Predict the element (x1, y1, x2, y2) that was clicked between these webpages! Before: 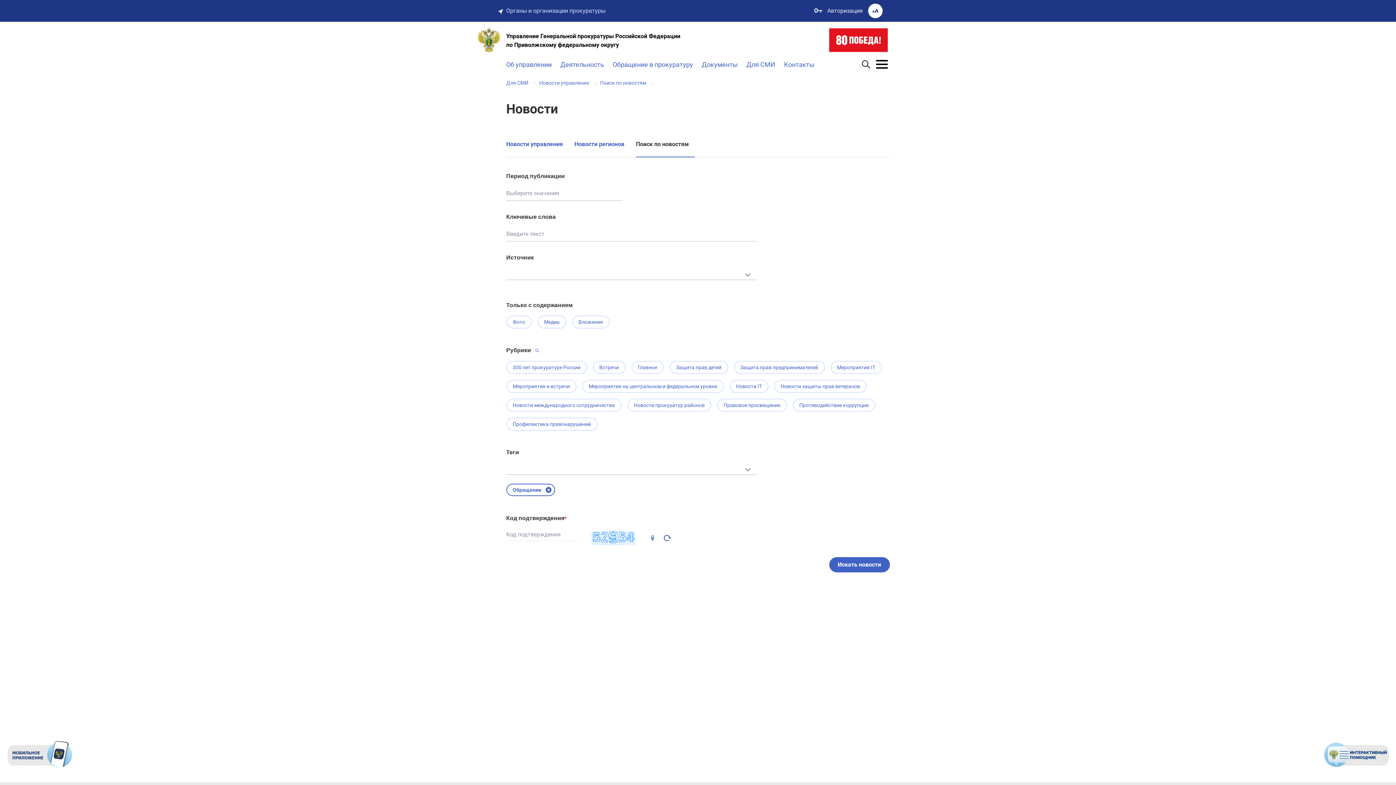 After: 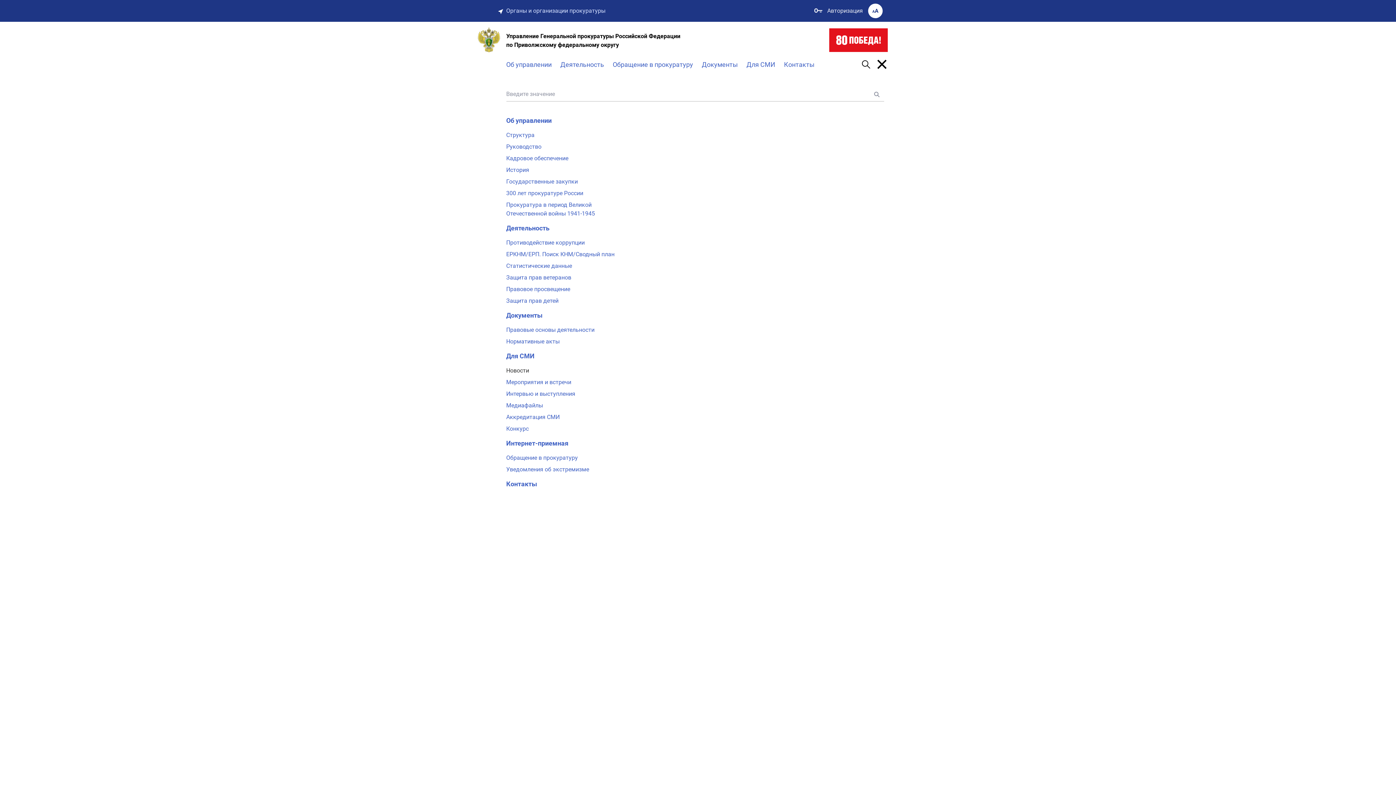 Action: label:   bbox: (874, 56, 890, 72)